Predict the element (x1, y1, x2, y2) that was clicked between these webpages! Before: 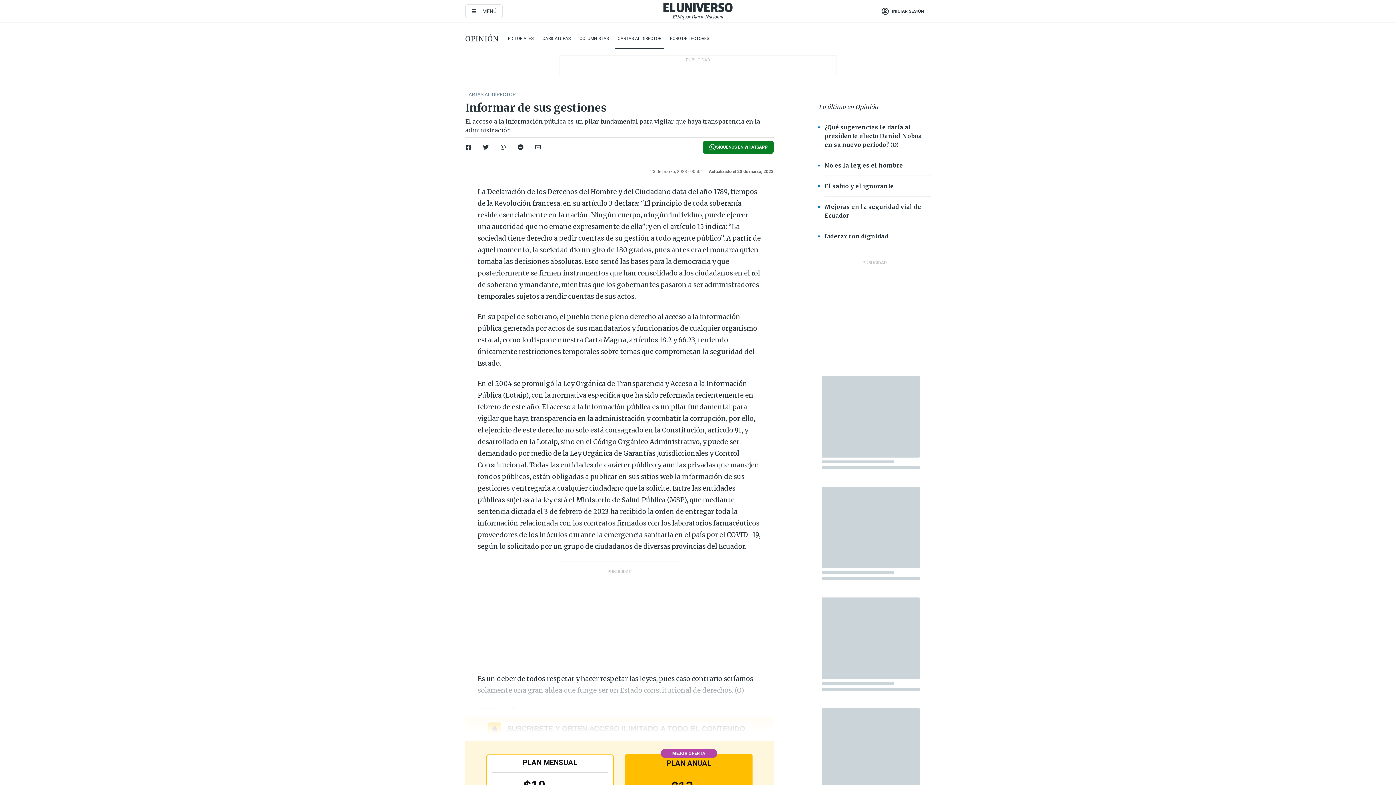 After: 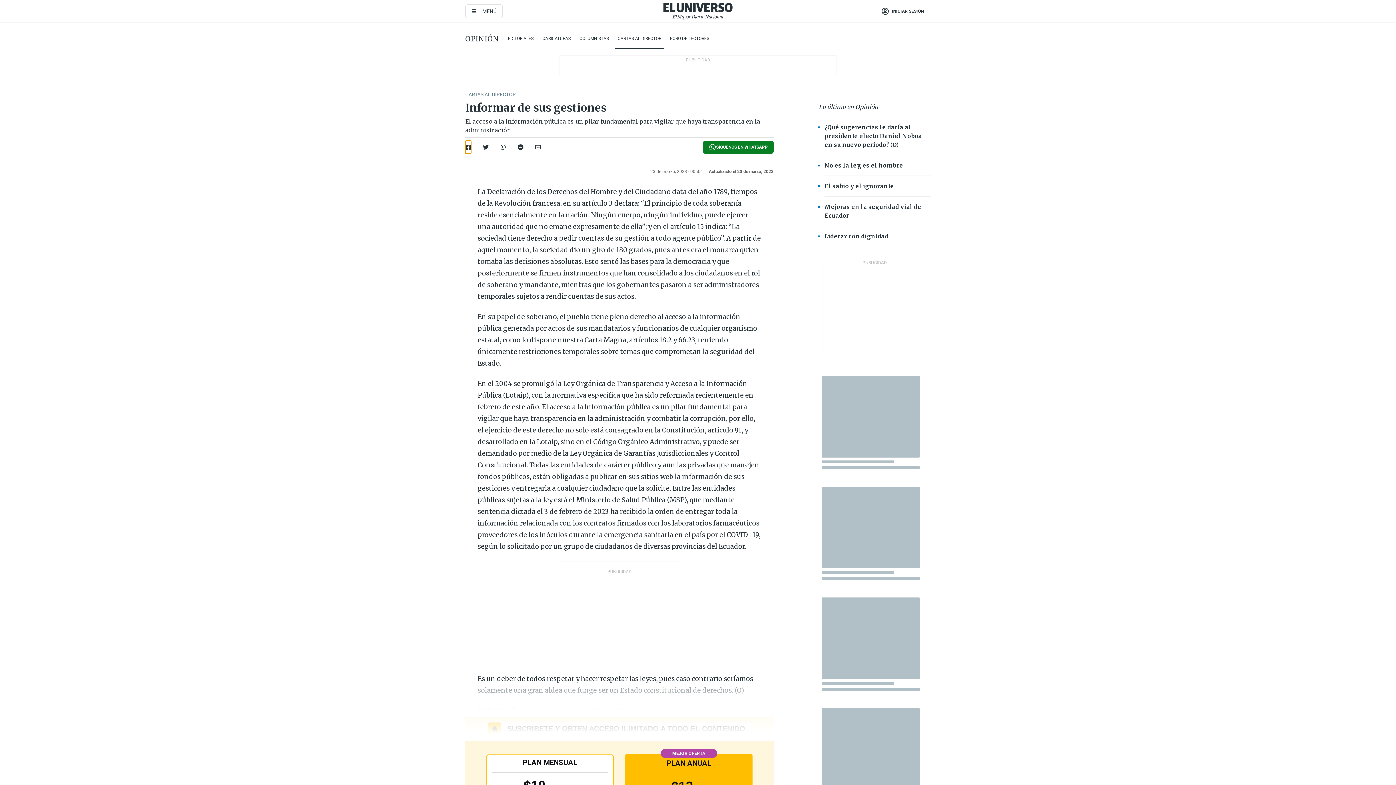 Action: bbox: (465, 140, 471, 153)